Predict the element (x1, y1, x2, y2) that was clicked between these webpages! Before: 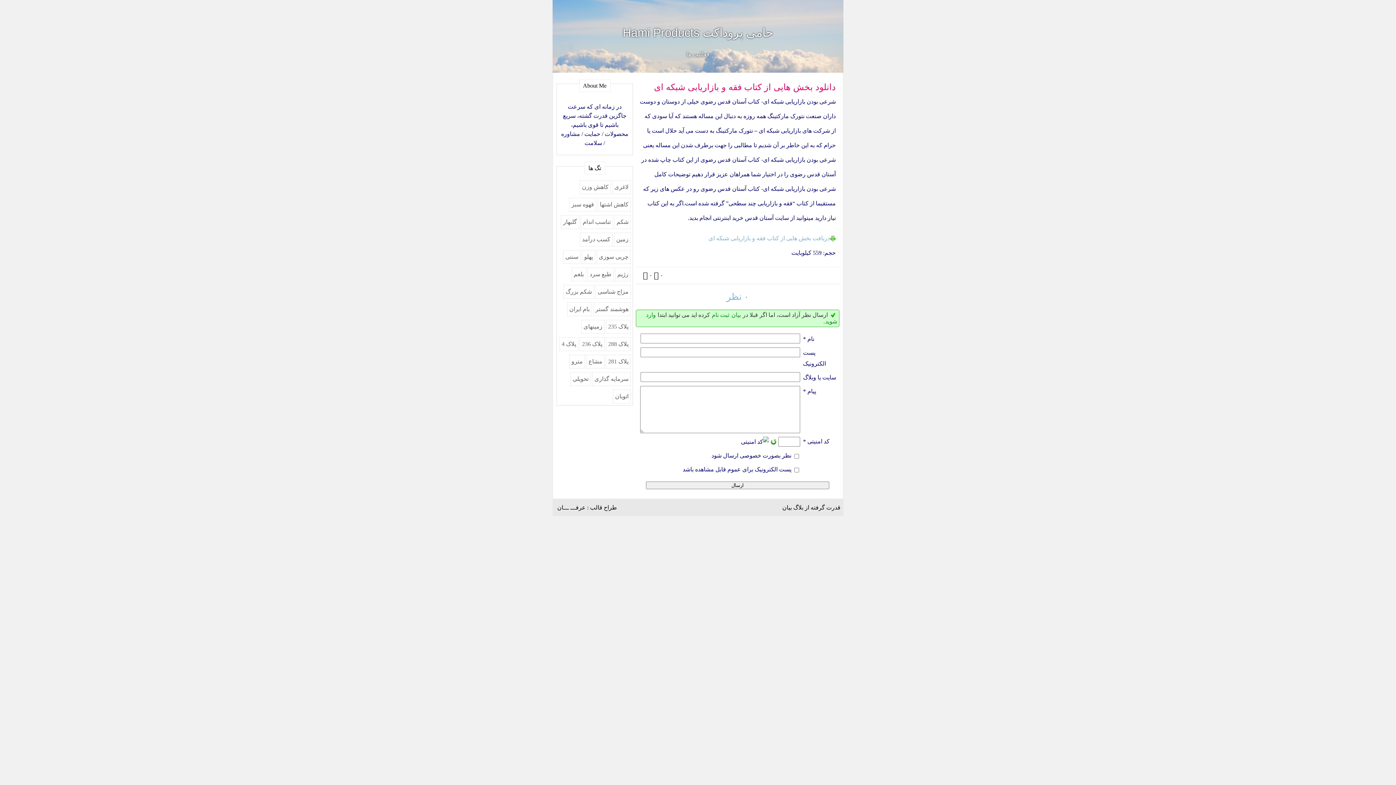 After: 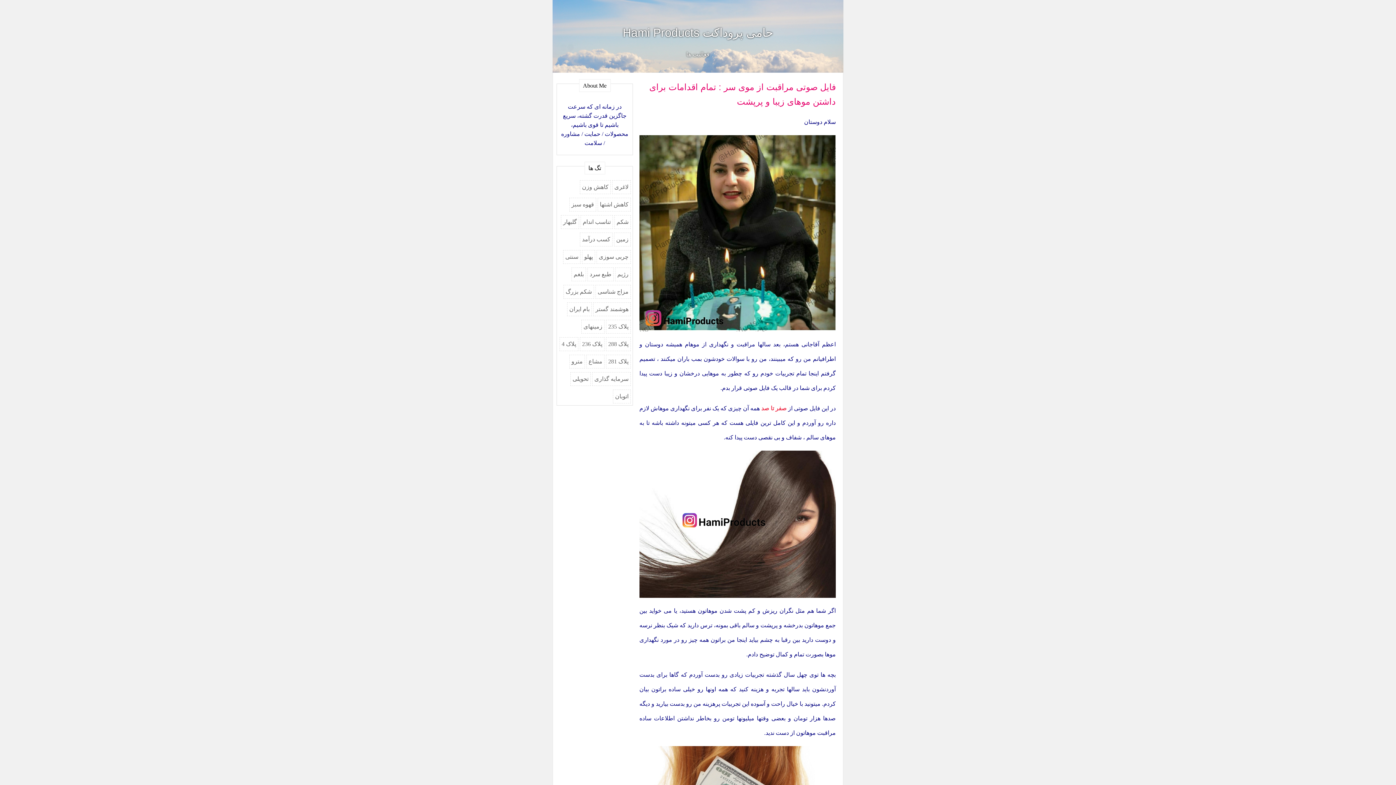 Action: bbox: (552, 27, 843, 38) label: حامی پروداکت Hami Products